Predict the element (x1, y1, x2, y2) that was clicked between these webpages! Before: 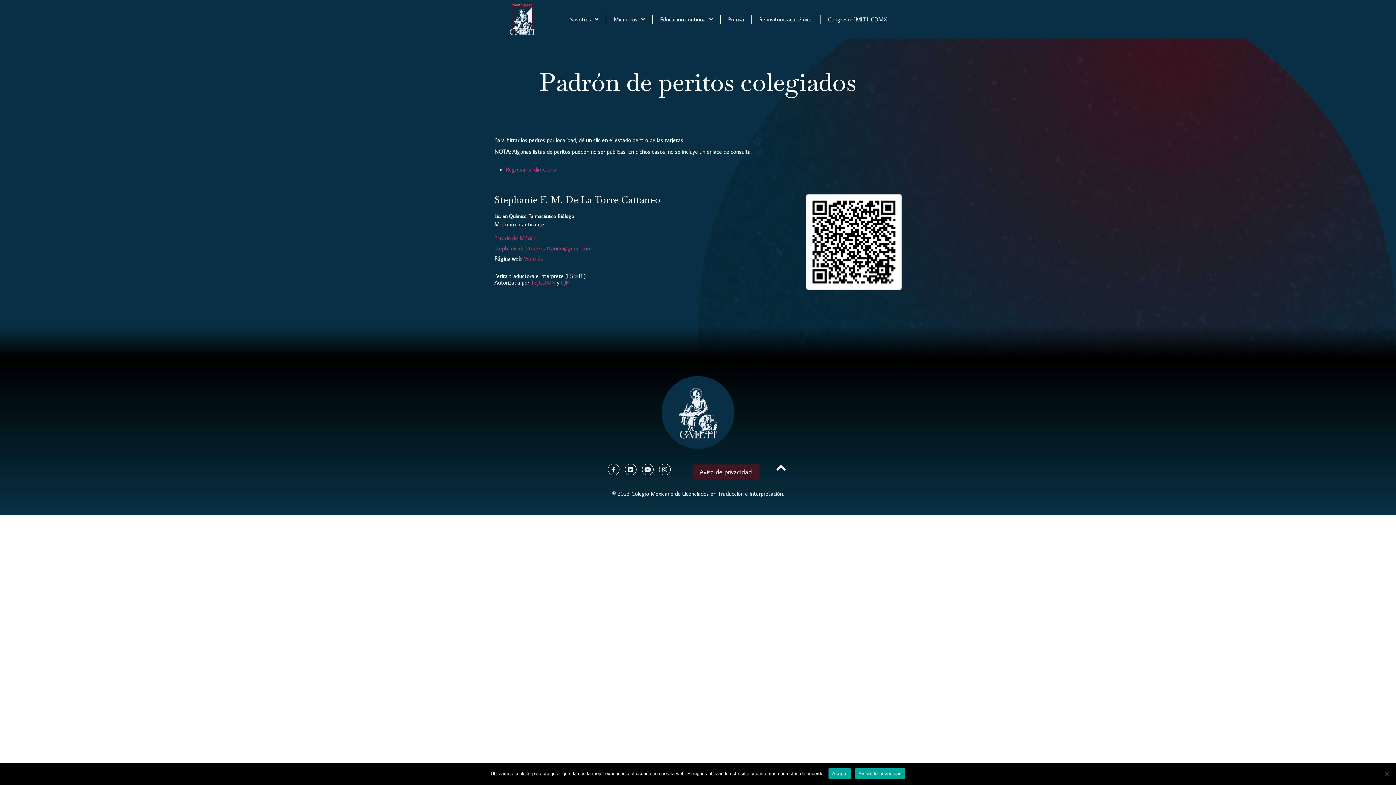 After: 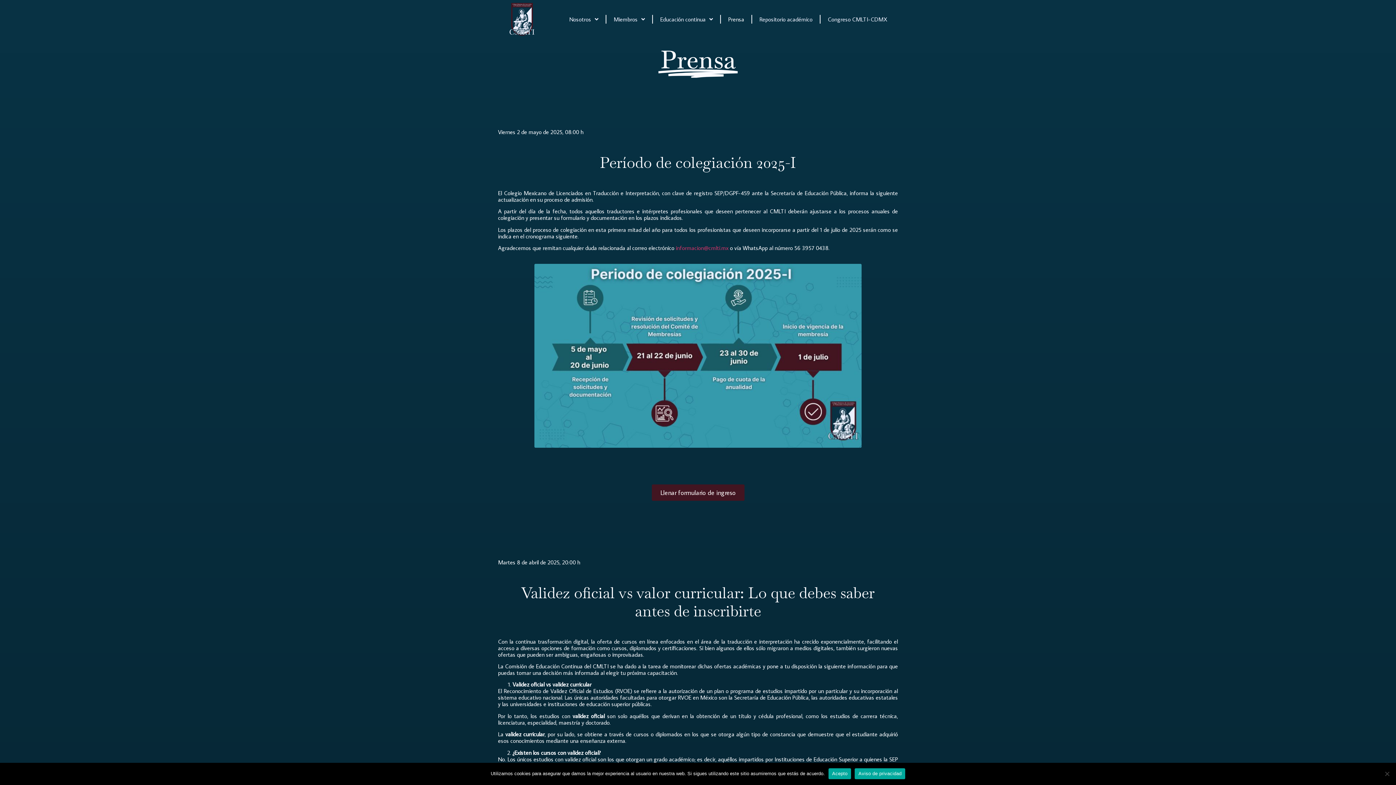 Action: label: Prensa bbox: (721, 6, 751, 31)